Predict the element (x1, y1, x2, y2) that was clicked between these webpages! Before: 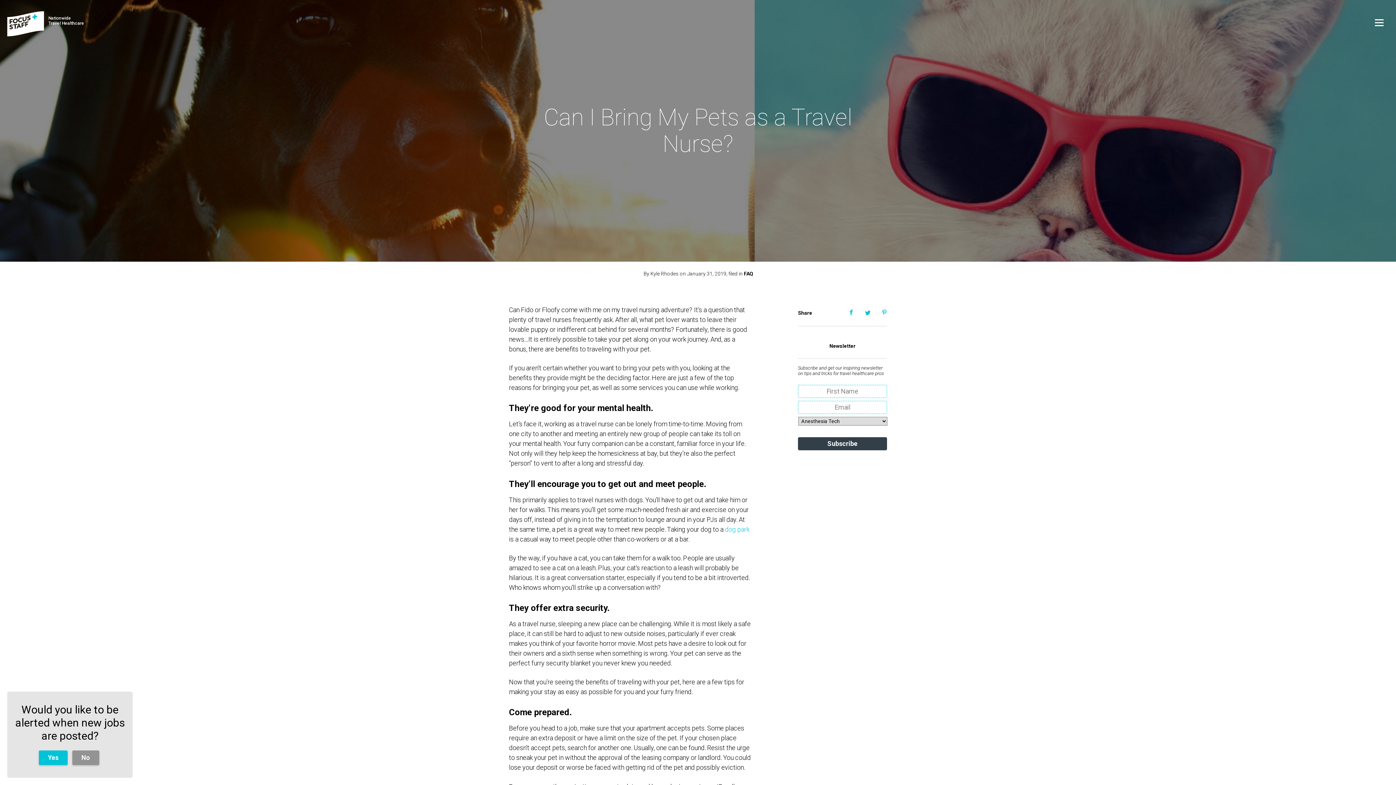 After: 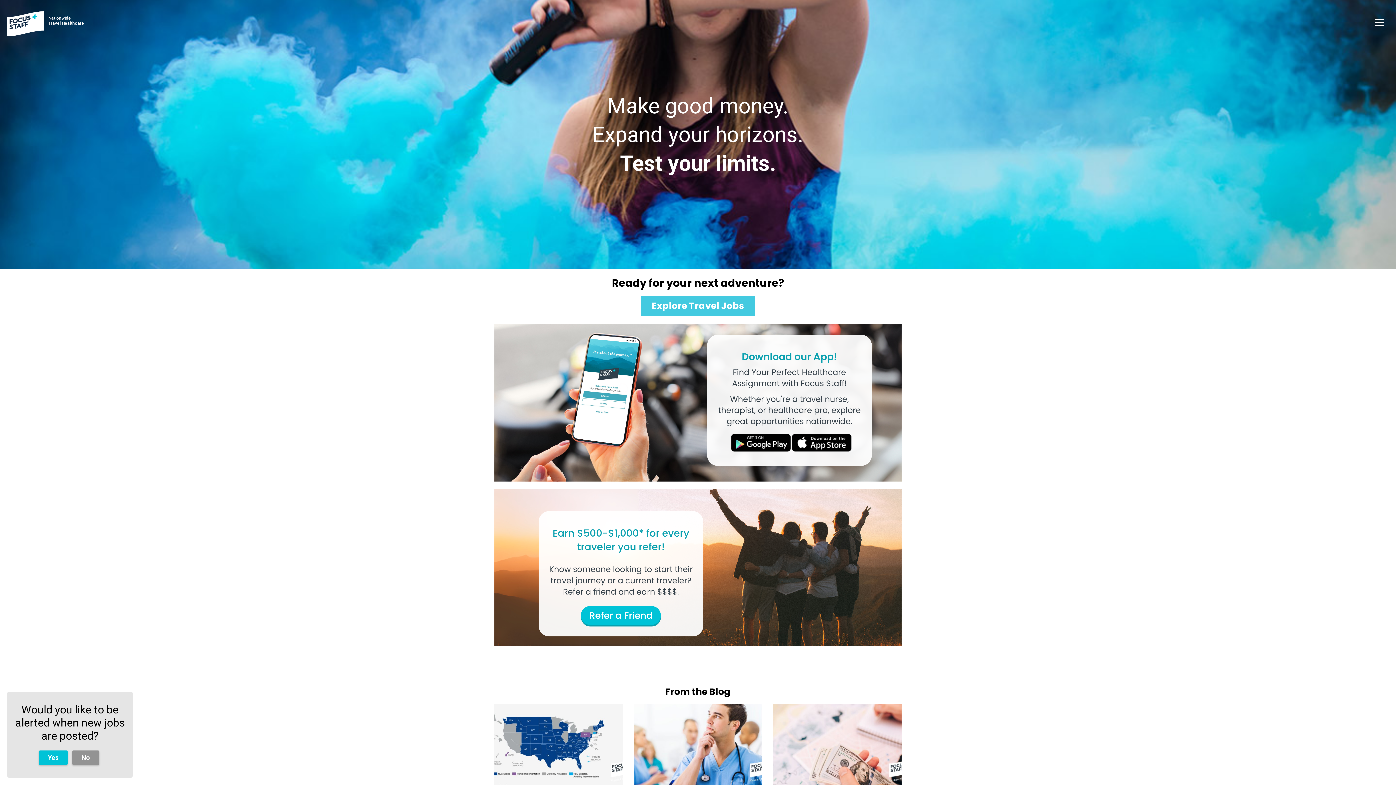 Action: label: Nationwide
Travel Healthcare bbox: (0, 11, 84, 36)